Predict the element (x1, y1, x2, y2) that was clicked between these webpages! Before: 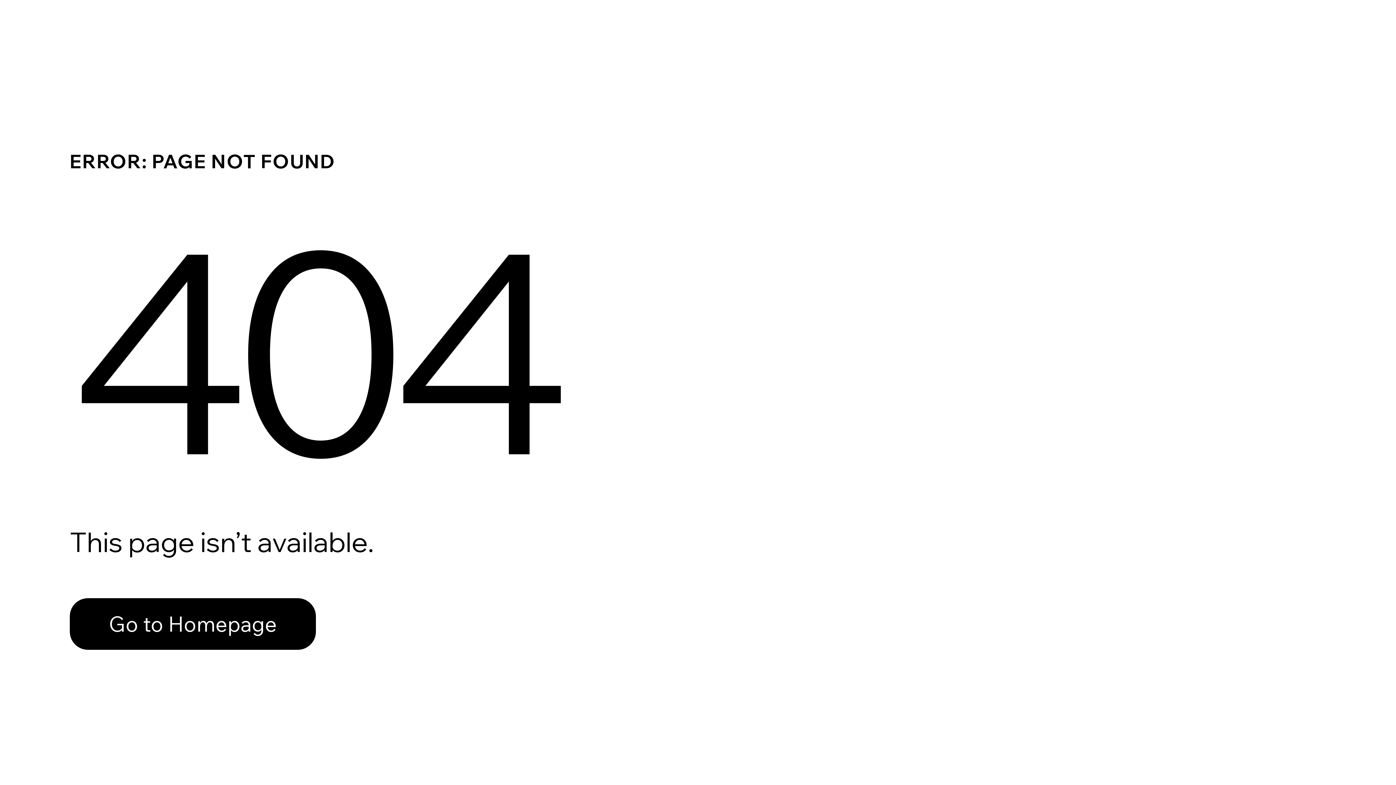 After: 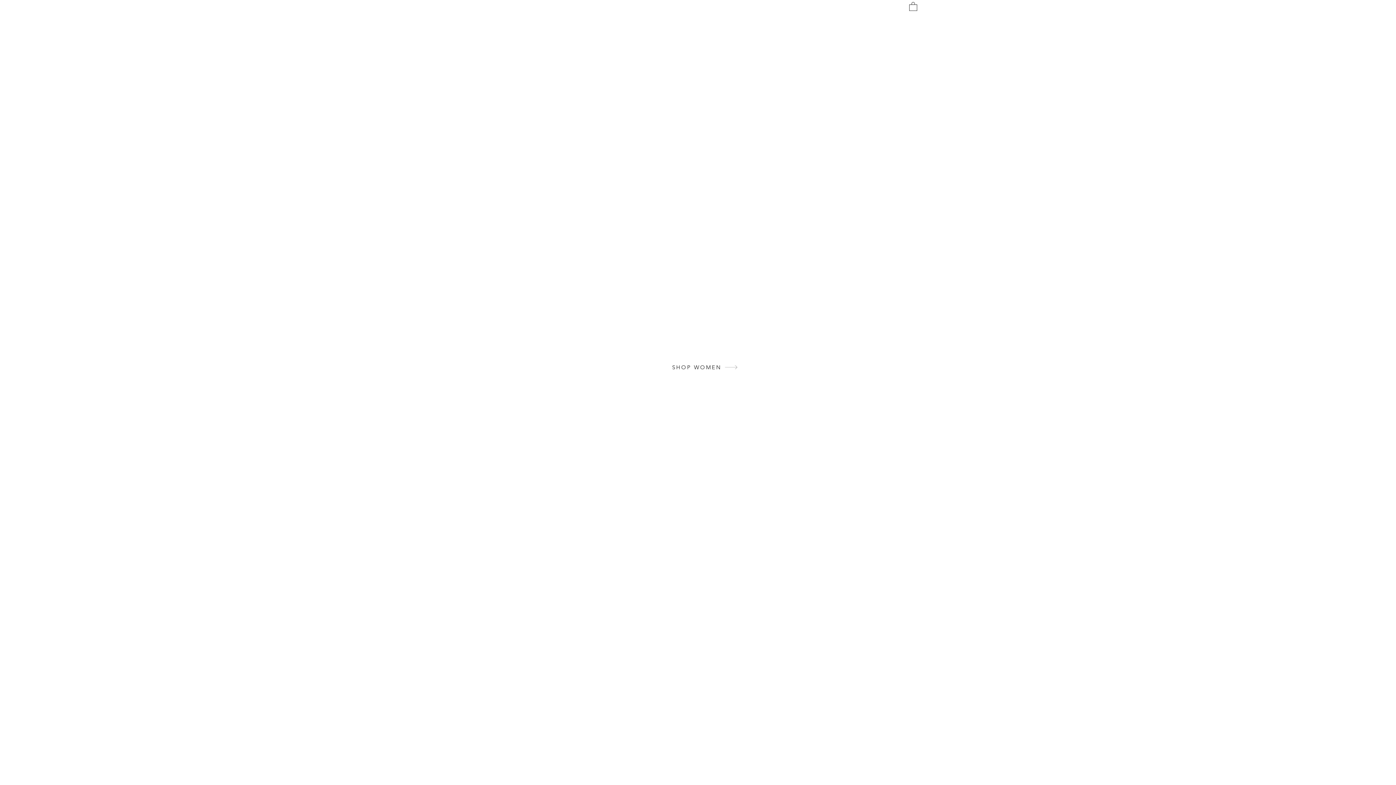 Action: label: Go to Homepage bbox: (69, 598, 316, 650)